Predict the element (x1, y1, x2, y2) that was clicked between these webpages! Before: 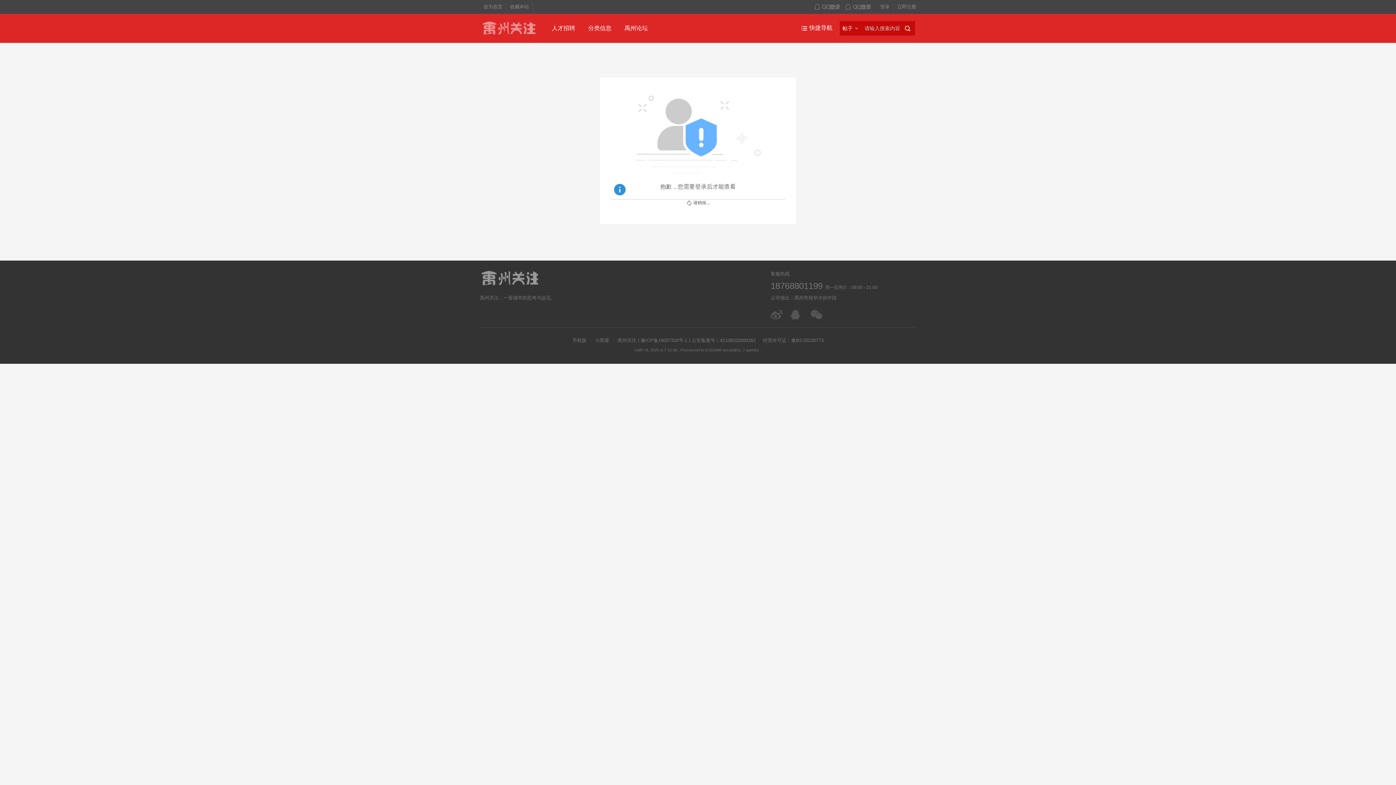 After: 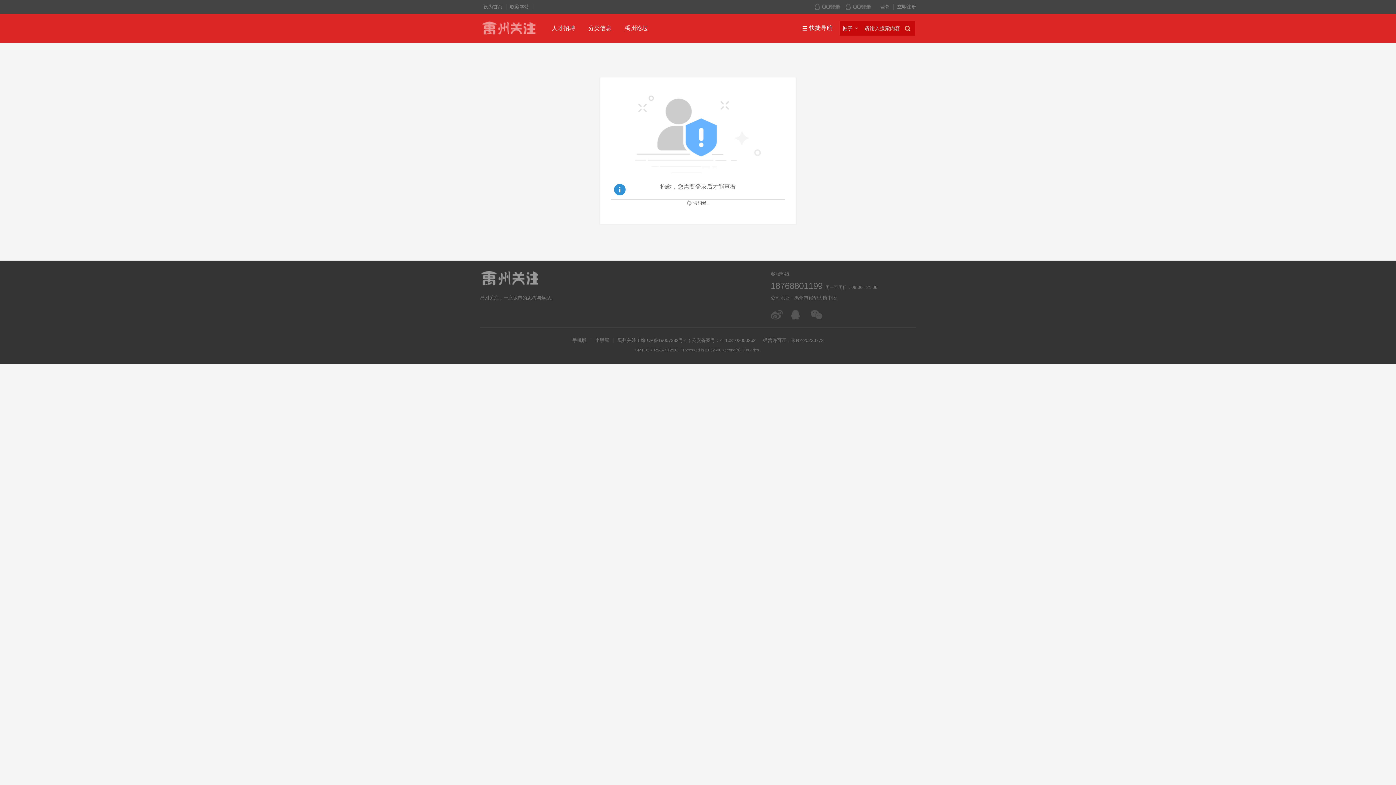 Action: bbox: (691, 337, 755, 343) label: 公安备案号：41108102000262